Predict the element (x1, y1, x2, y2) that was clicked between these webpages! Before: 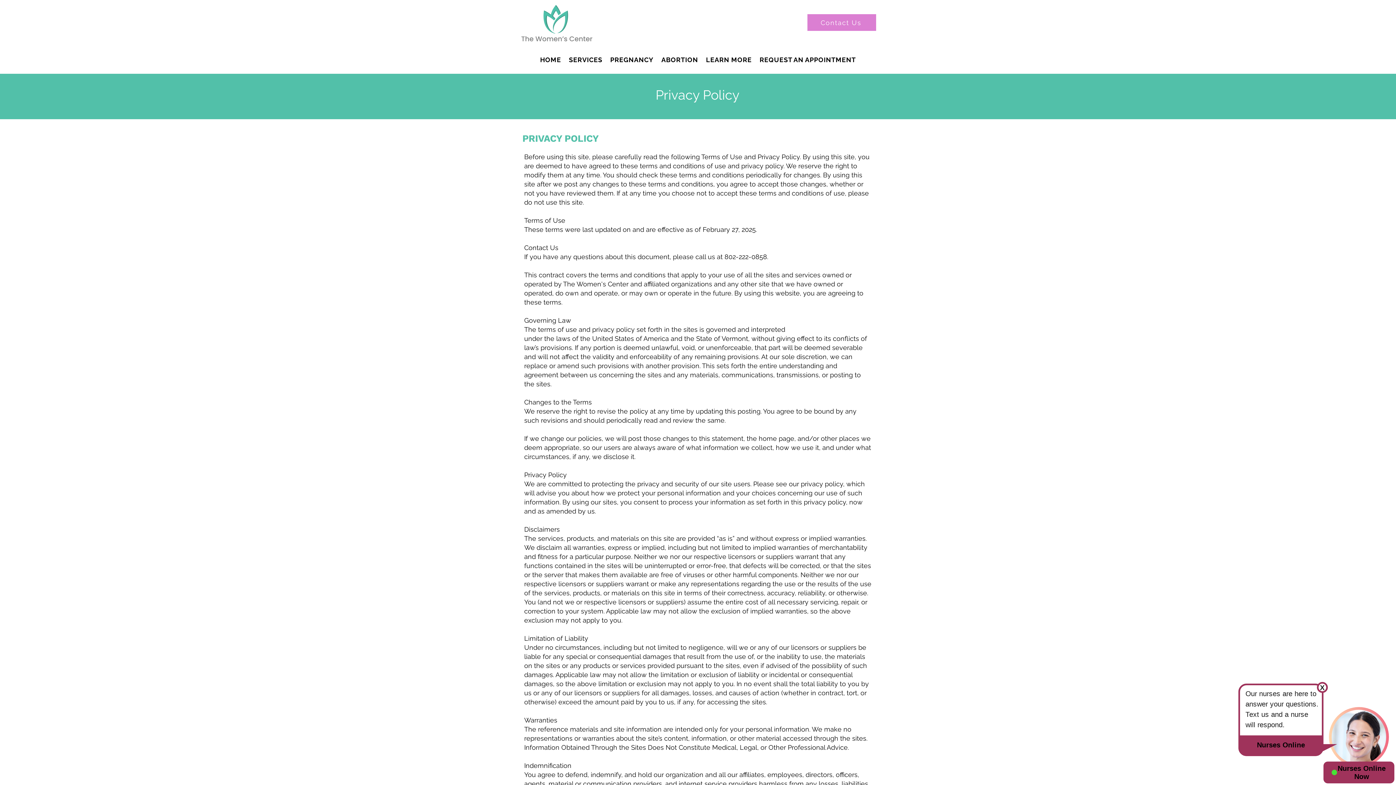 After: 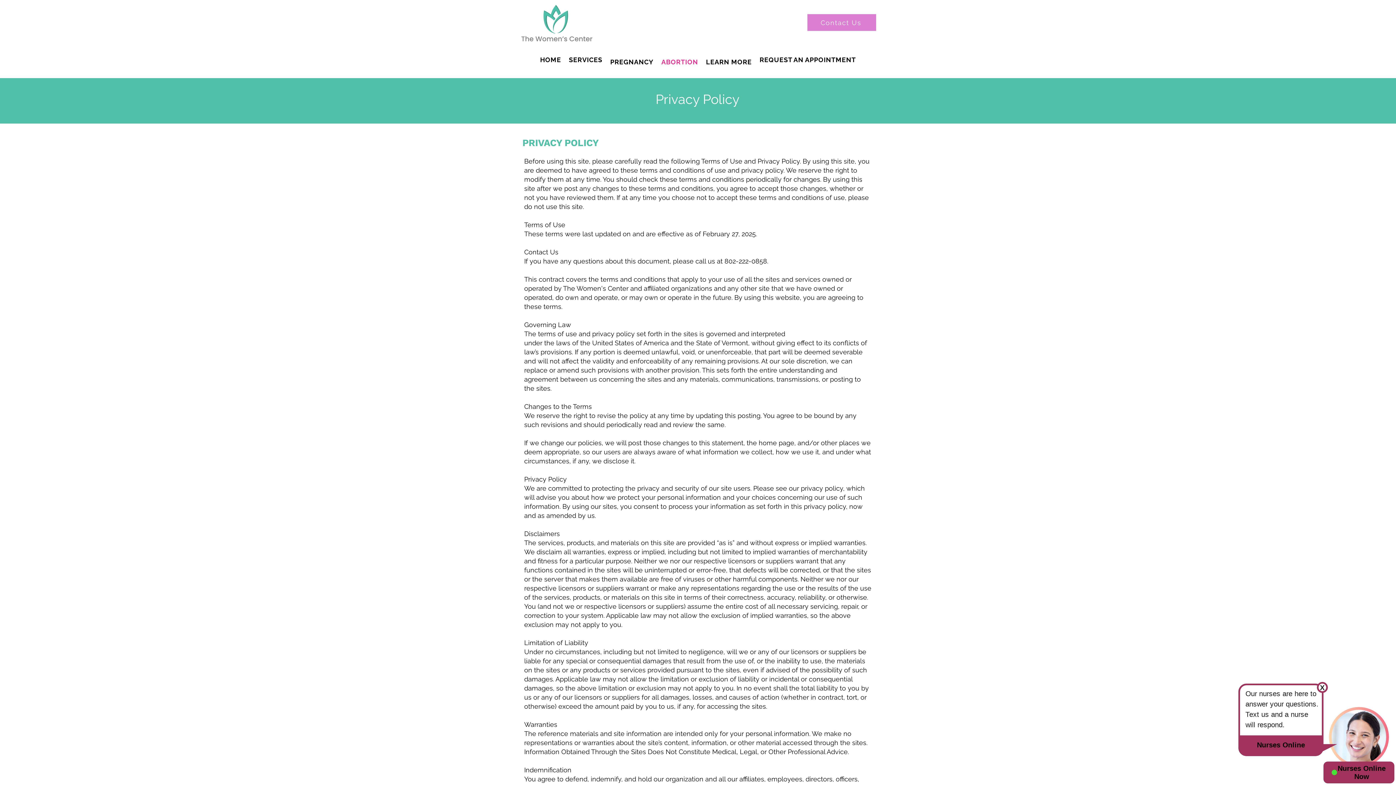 Action: label: ABORTION bbox: (657, 54, 702, 65)